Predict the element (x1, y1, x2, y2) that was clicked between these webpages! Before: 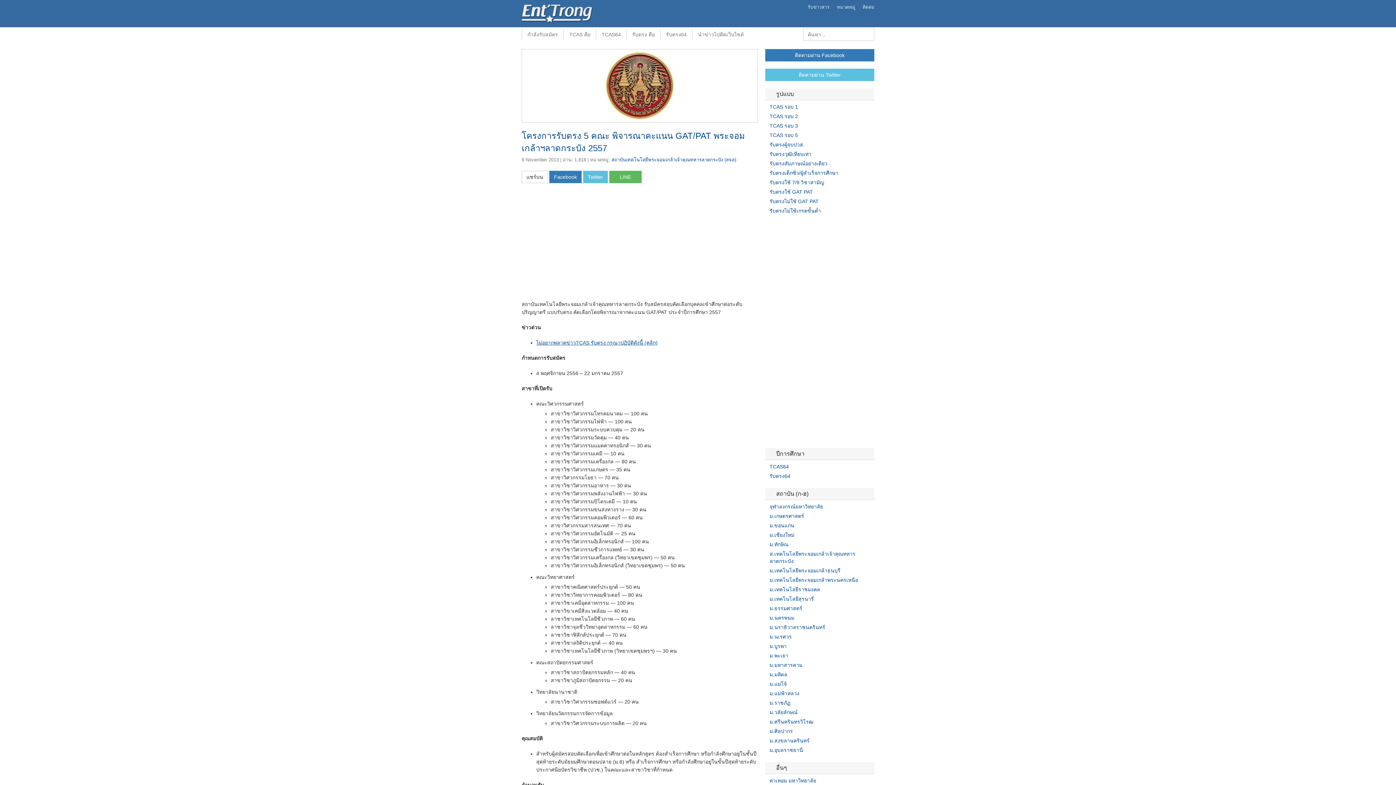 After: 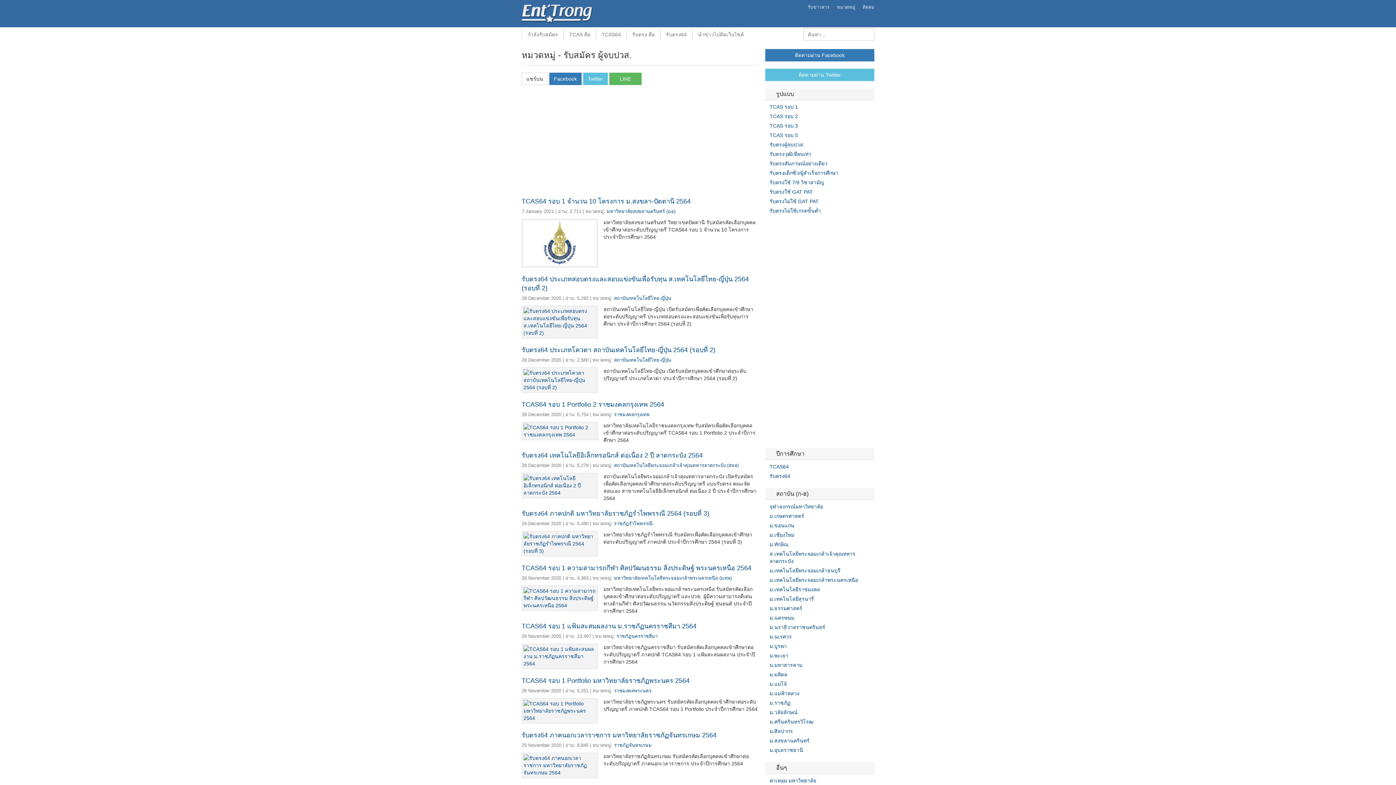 Action: label: รับตรงผู้จบปวส. bbox: (769, 141, 804, 147)